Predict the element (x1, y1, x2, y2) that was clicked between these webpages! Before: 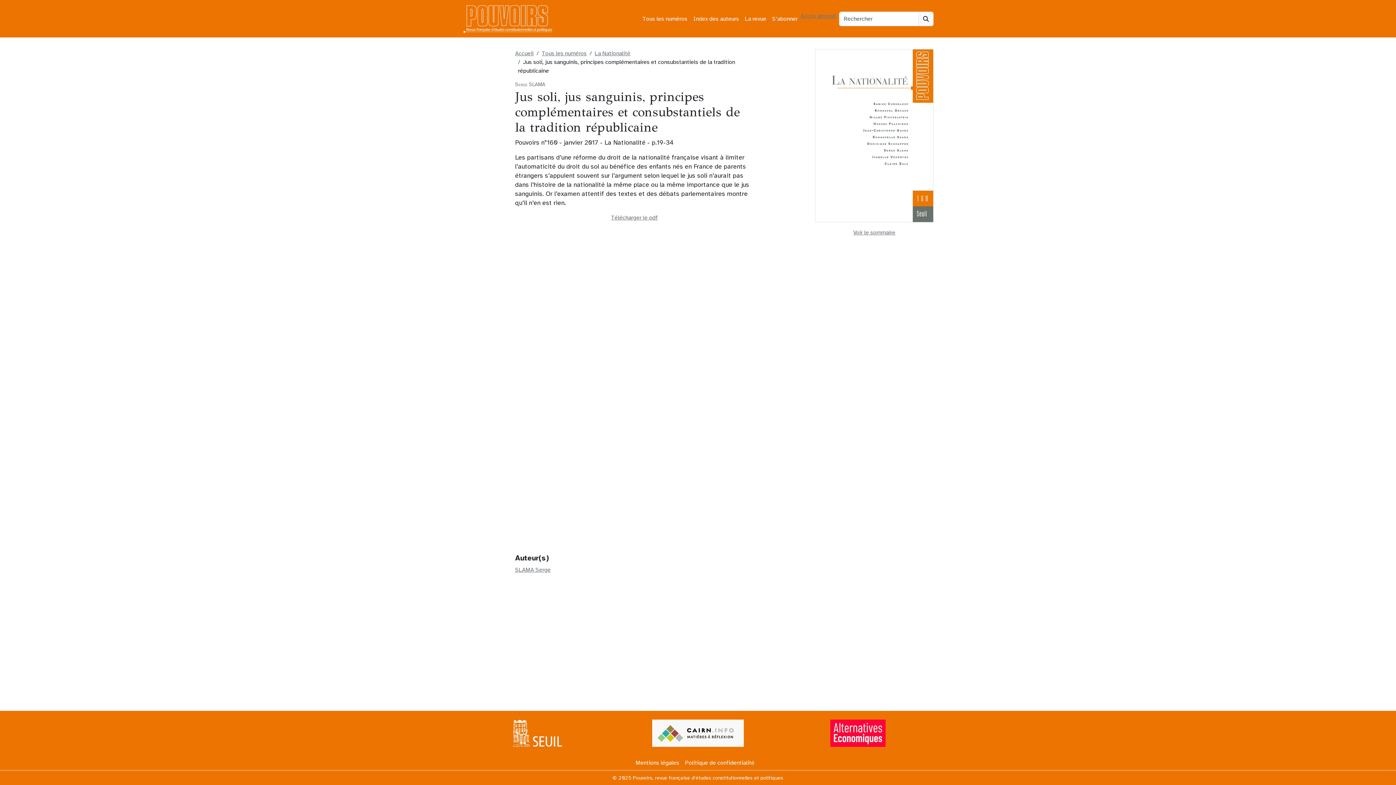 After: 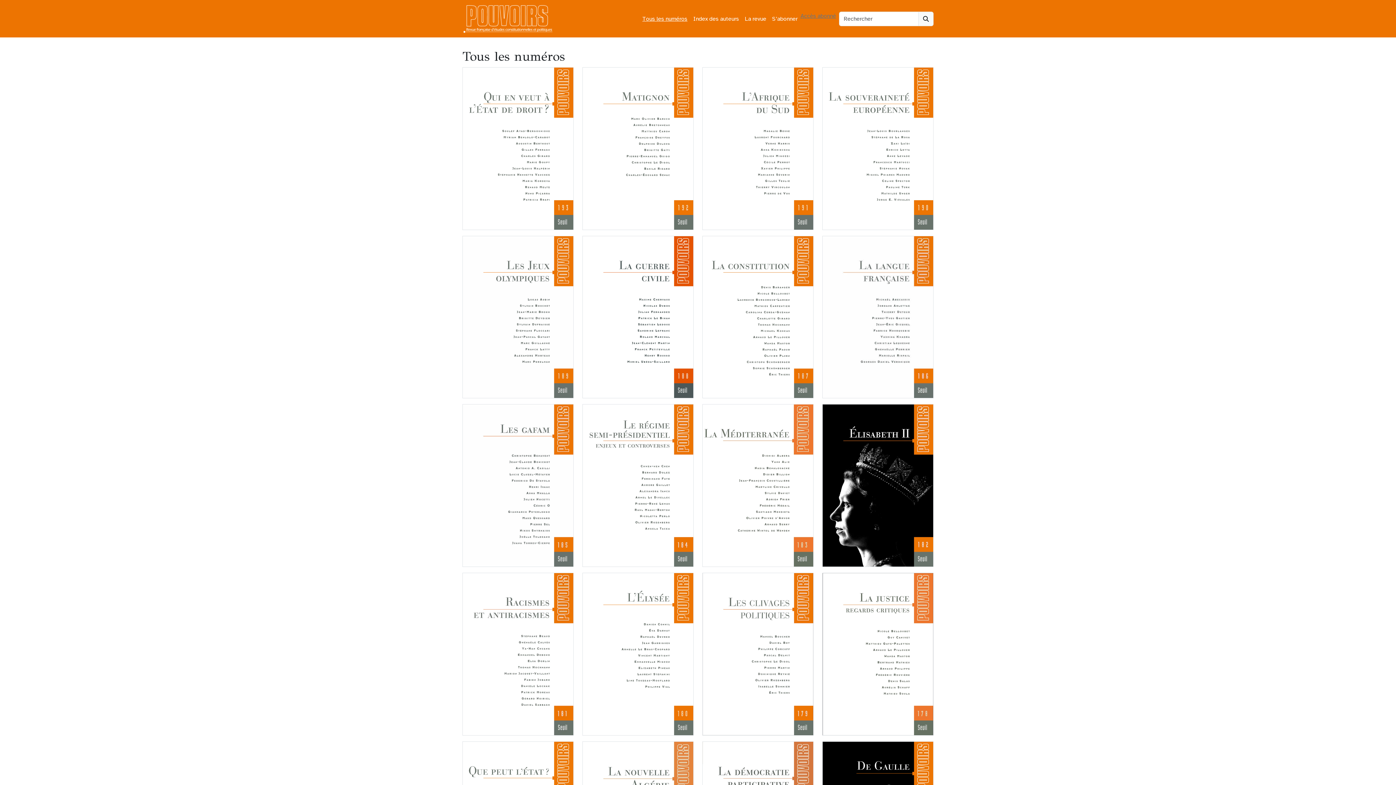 Action: bbox: (541, 49, 586, 57) label: Tous les numéros